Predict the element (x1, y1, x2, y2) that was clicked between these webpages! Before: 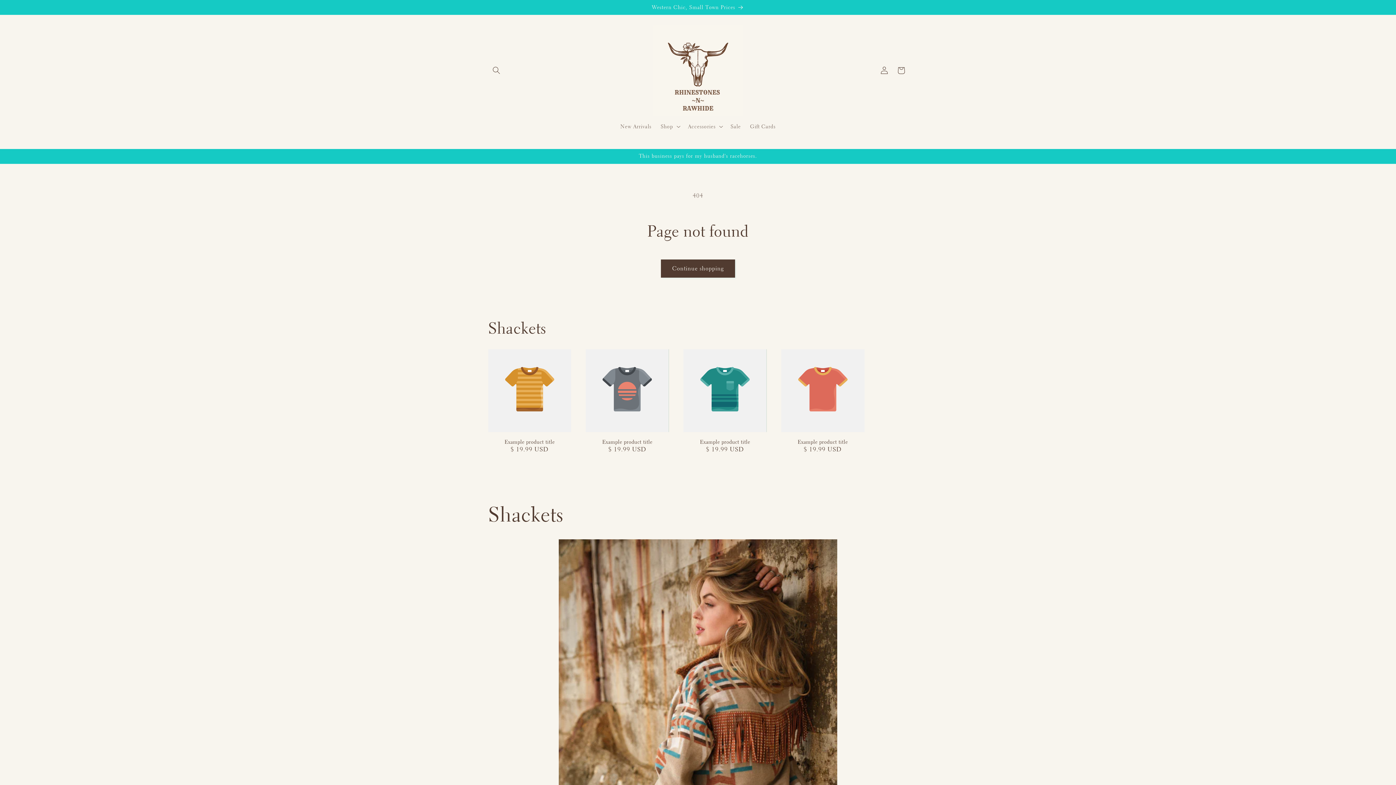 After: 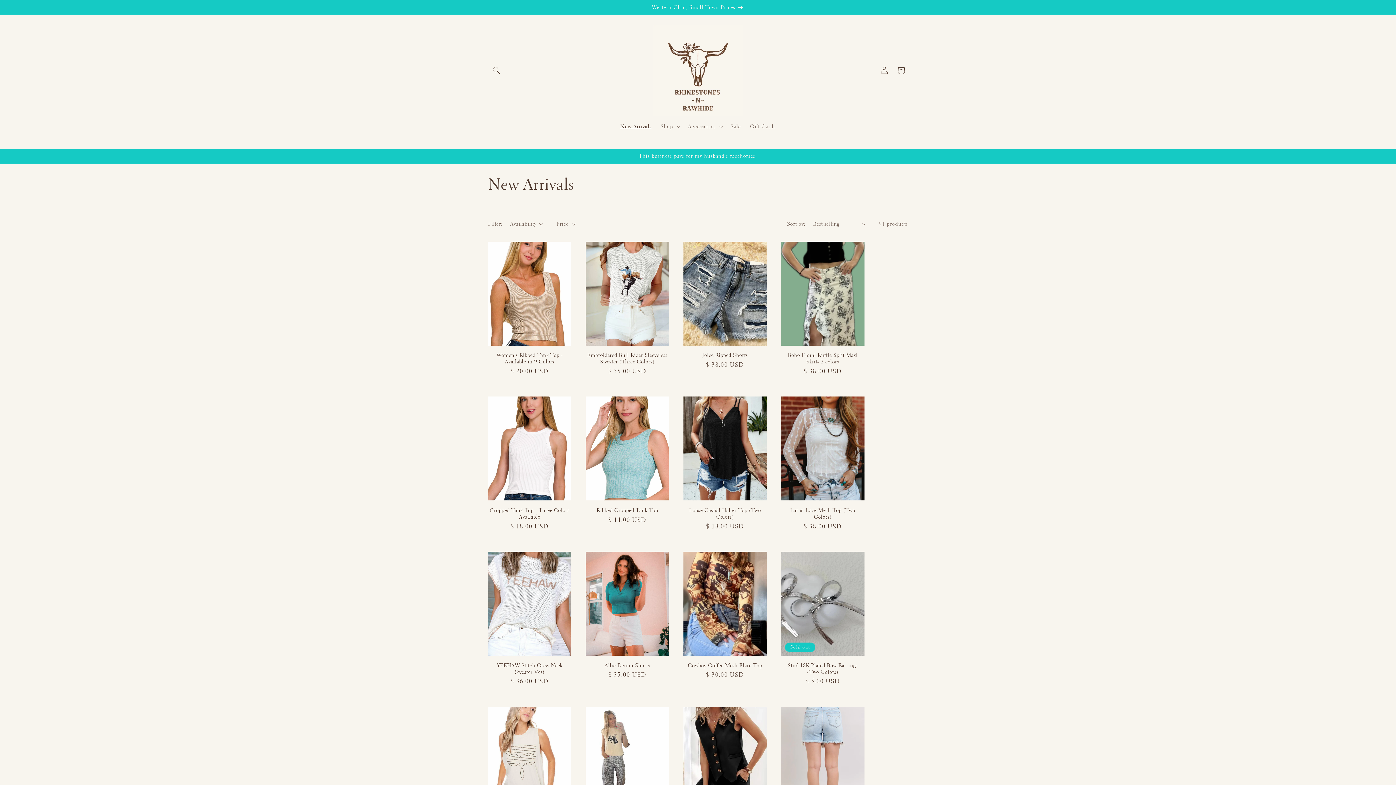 Action: label: New Arrivals bbox: (615, 118, 656, 134)